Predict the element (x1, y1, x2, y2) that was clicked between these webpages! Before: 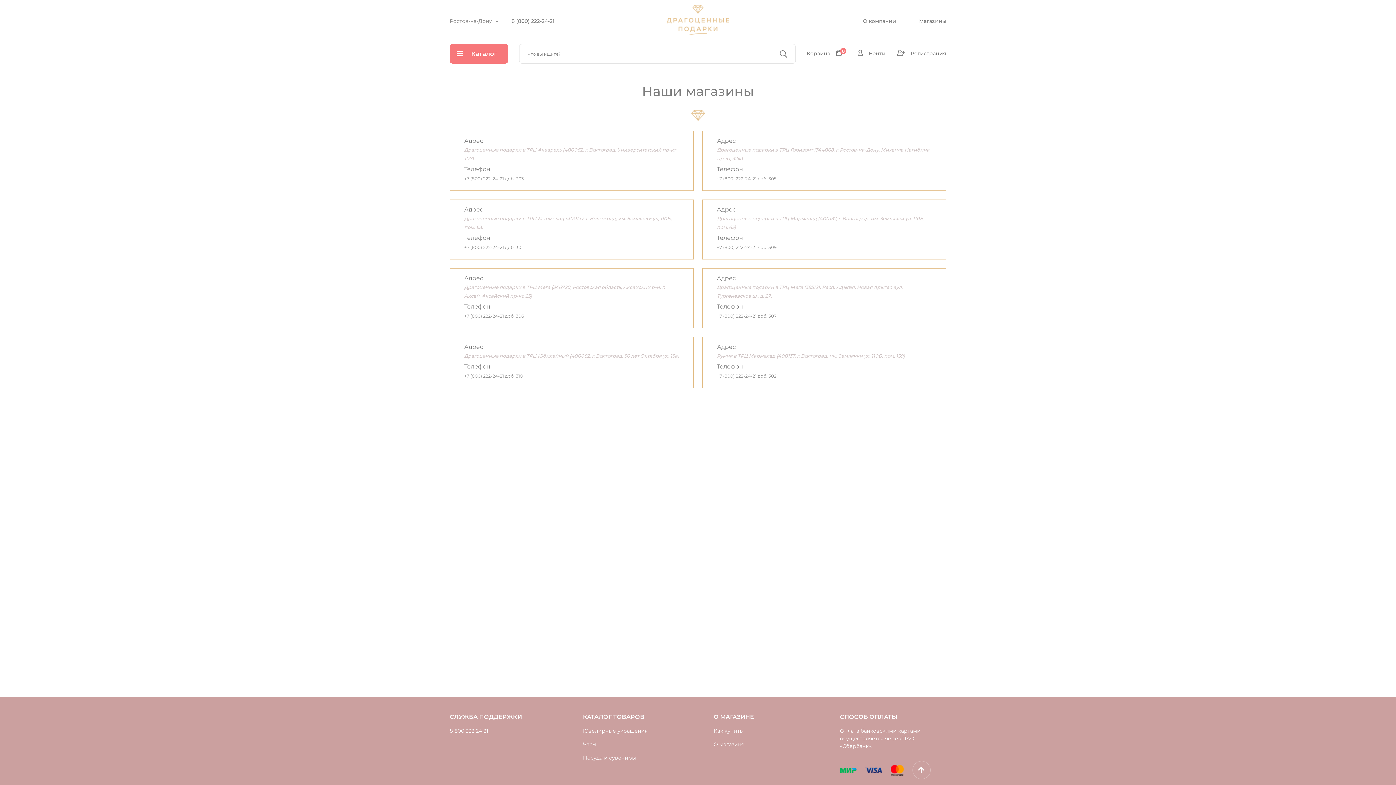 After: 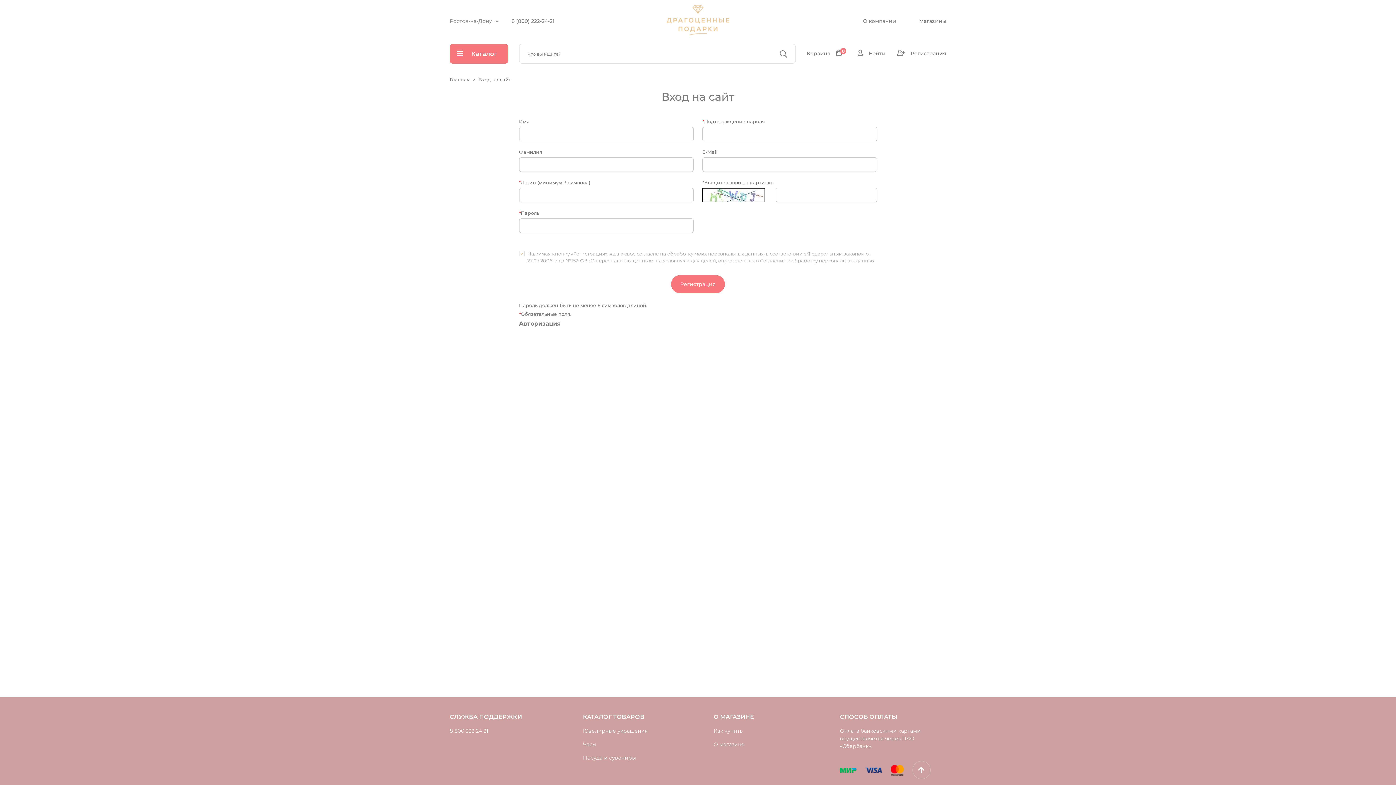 Action: bbox: (893, 49, 946, 57) label:  Регистрация